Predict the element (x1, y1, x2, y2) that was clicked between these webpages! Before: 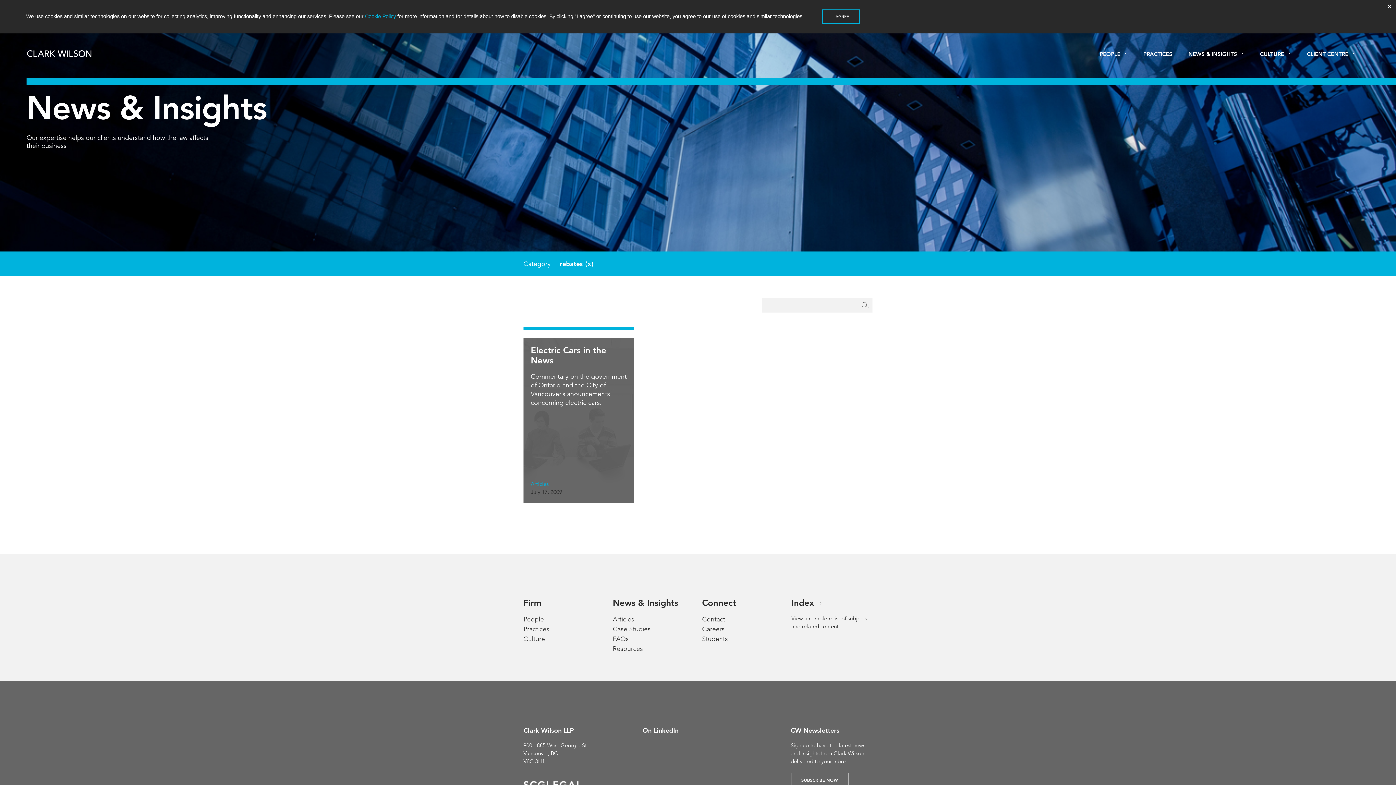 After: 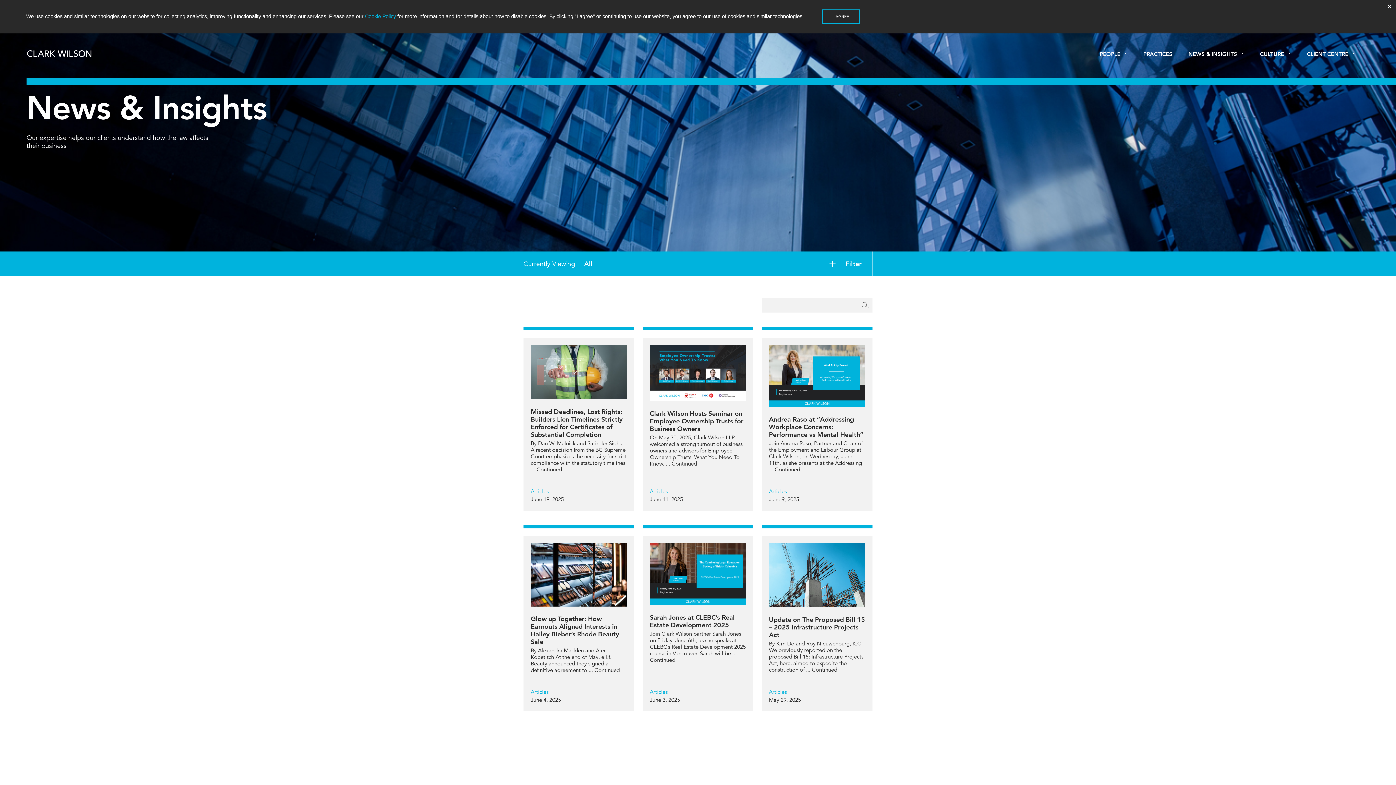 Action: label: (x) bbox: (585, 260, 593, 267)